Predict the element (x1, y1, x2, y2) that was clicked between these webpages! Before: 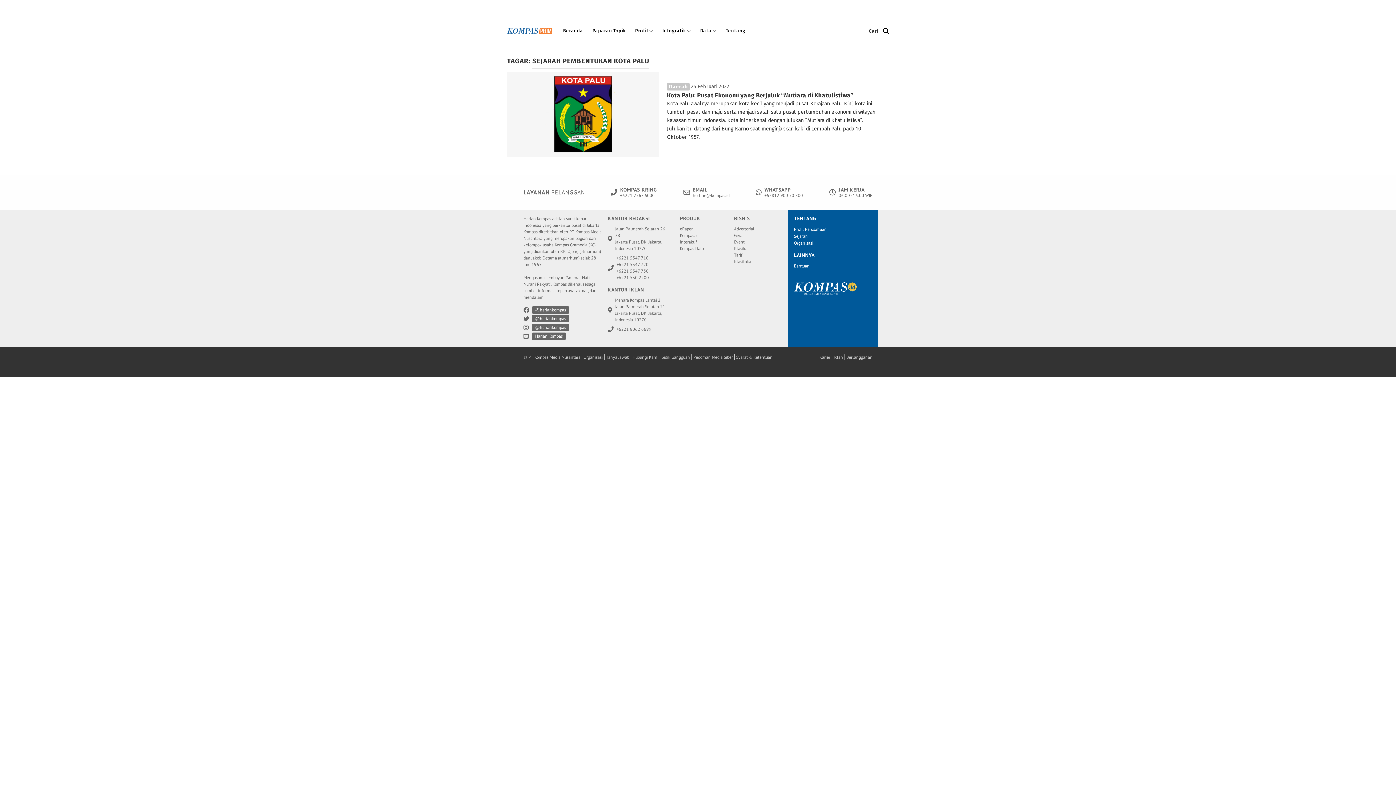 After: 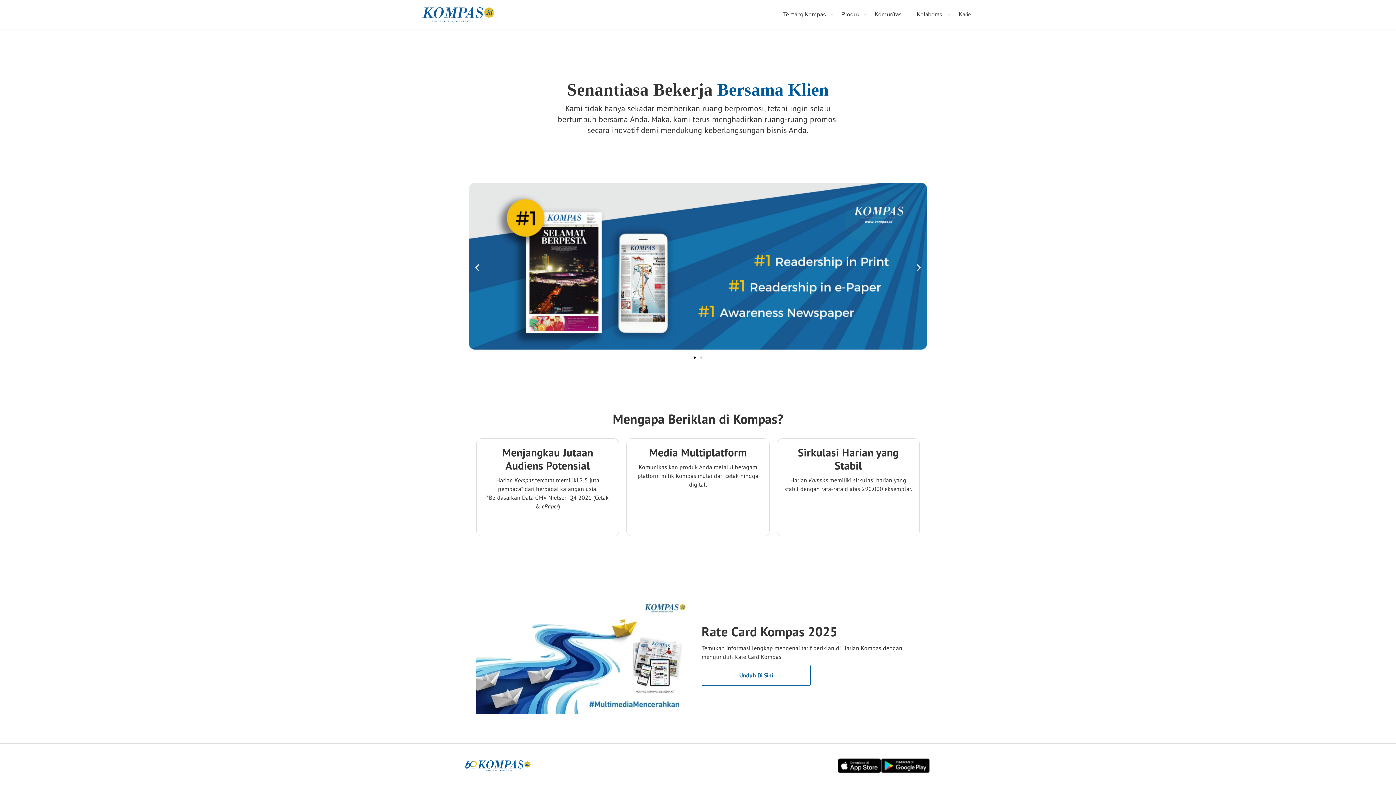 Action: bbox: (734, 251, 776, 258) label: Tarif